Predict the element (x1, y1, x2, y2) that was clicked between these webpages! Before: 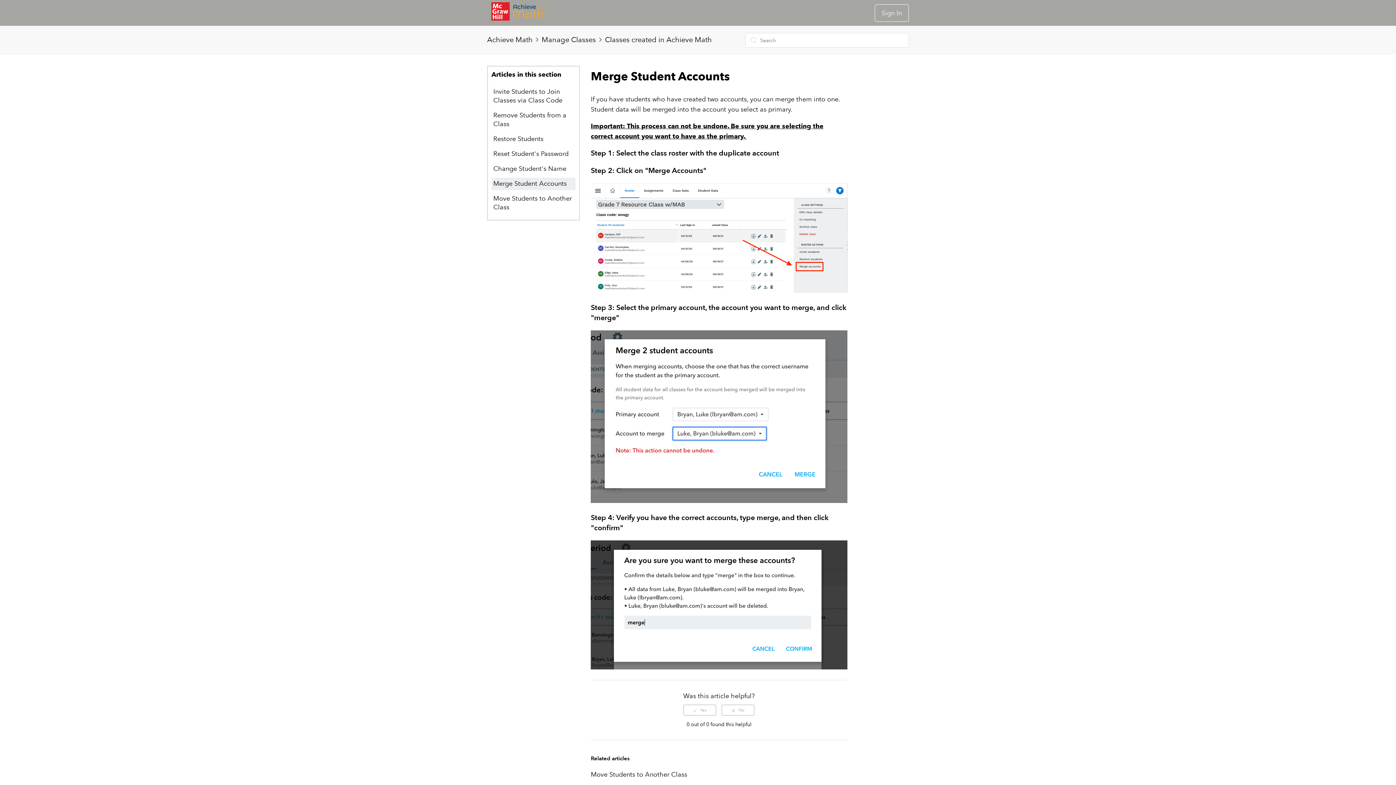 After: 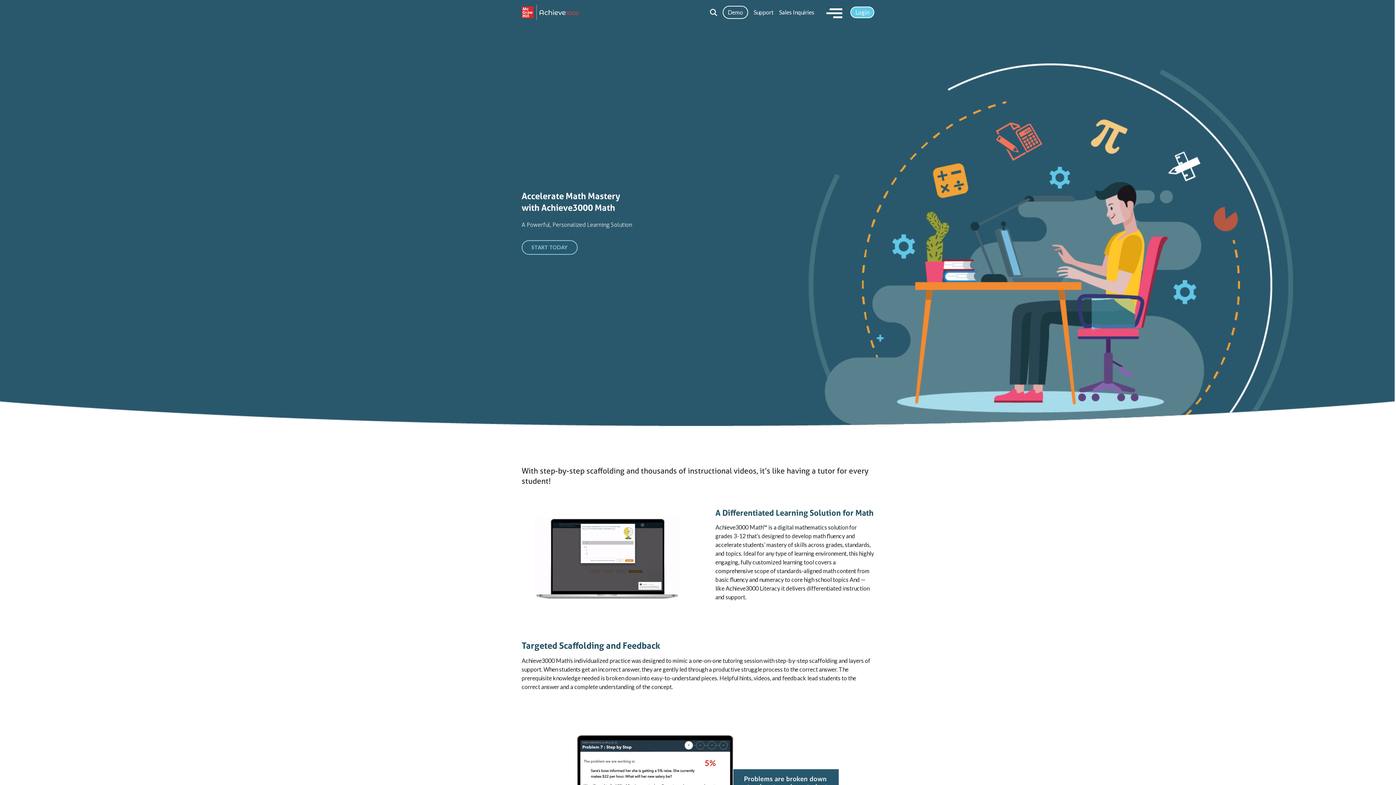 Action: bbox: (487, -2, 551, 28)